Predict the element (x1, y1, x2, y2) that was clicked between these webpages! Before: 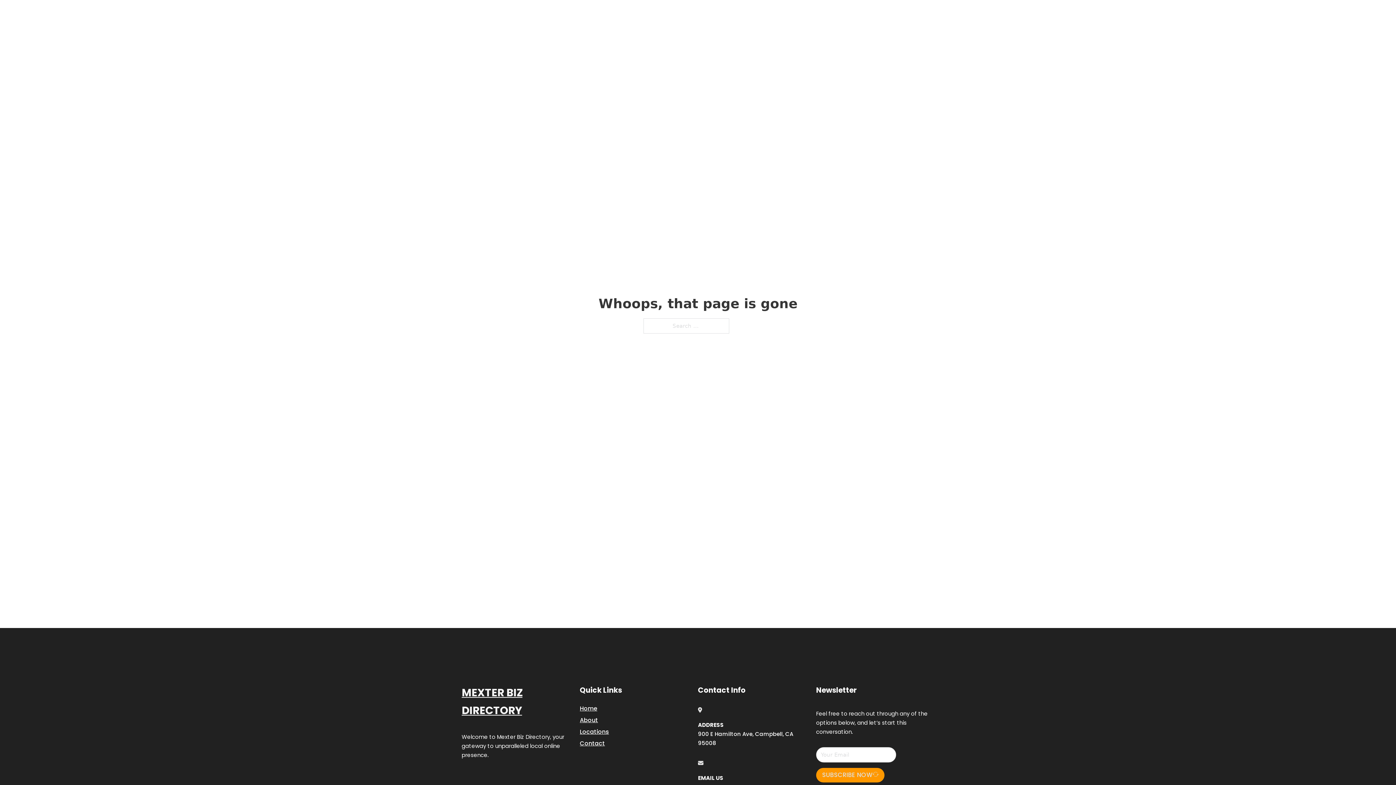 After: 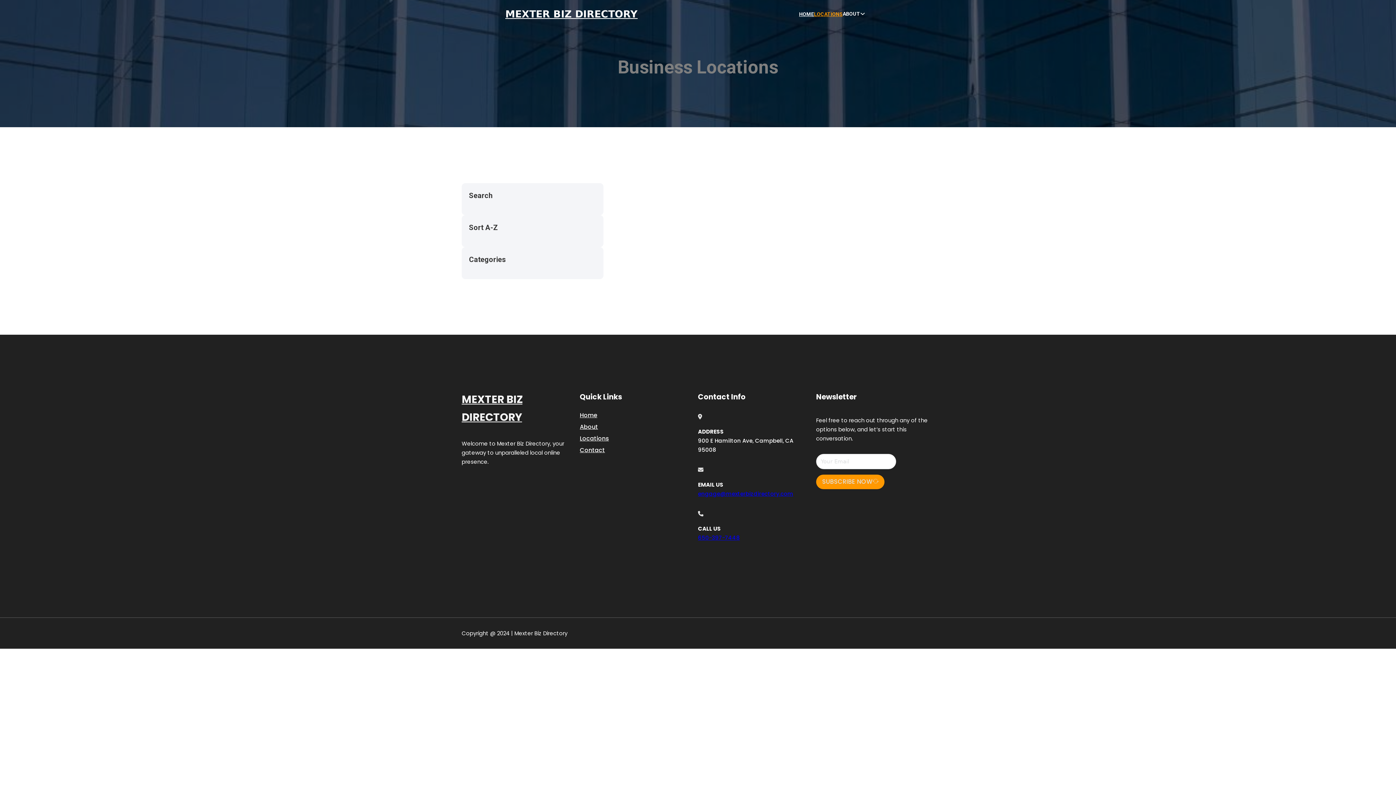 Action: label: LOCATIONS bbox: (814, 10, 842, 18)